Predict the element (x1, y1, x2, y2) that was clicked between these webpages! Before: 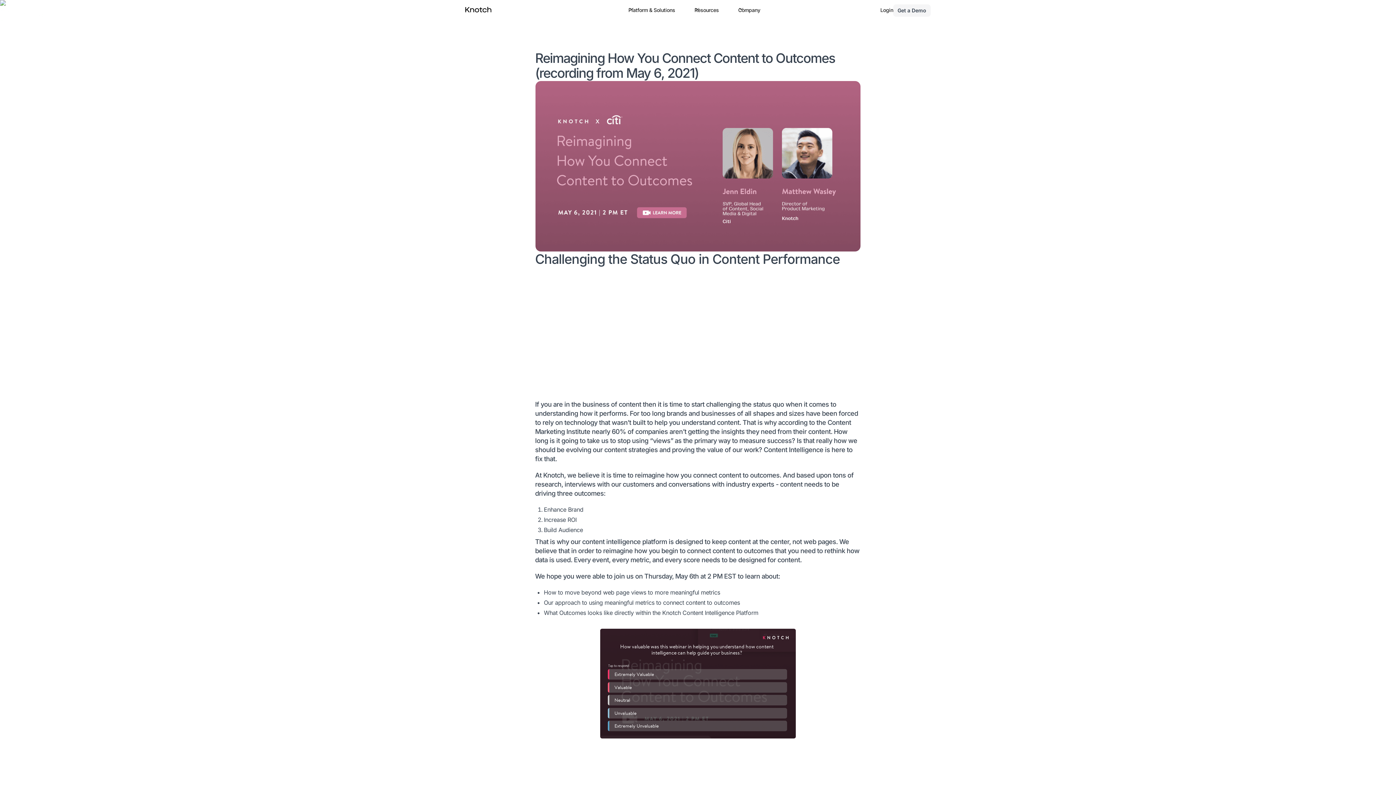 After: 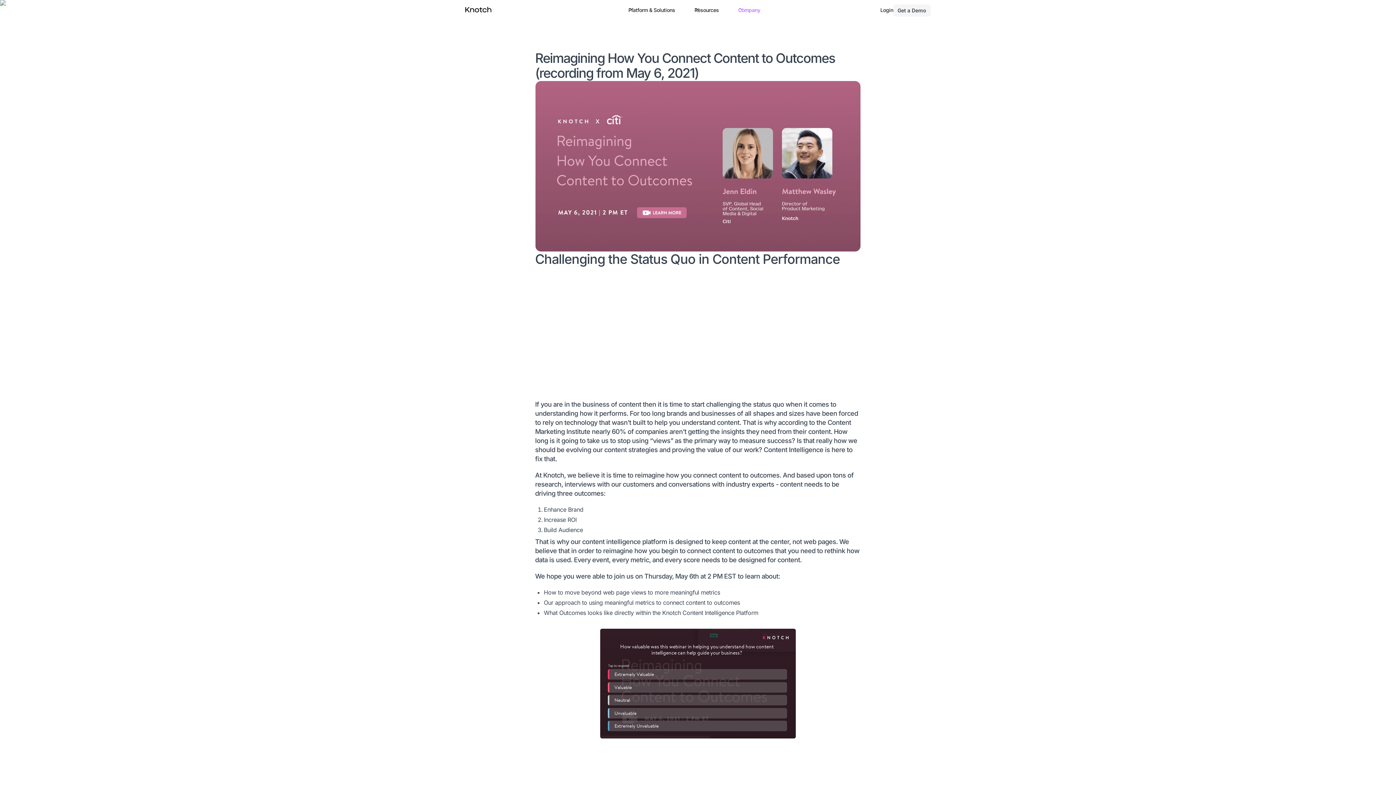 Action: label: Company bbox: (738, 6, 767, 13)